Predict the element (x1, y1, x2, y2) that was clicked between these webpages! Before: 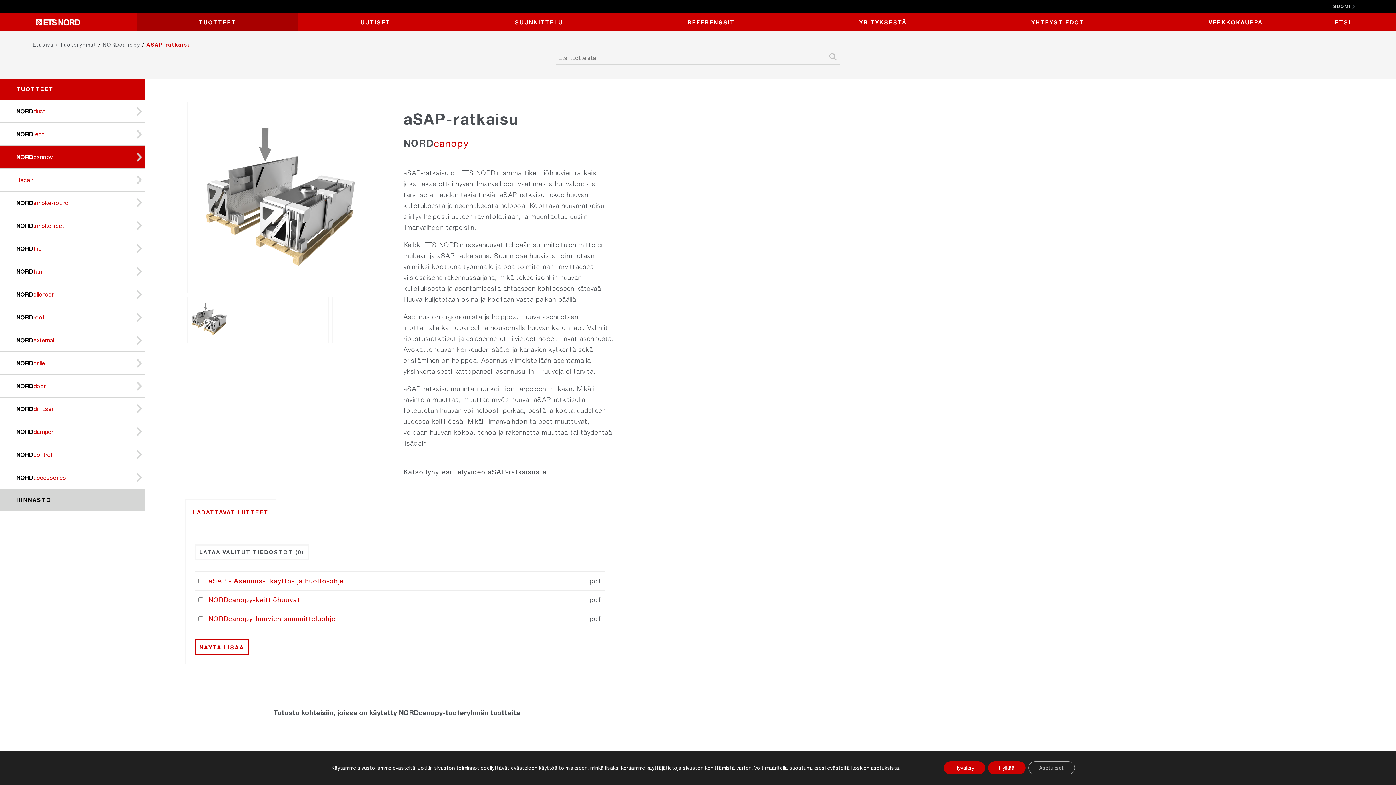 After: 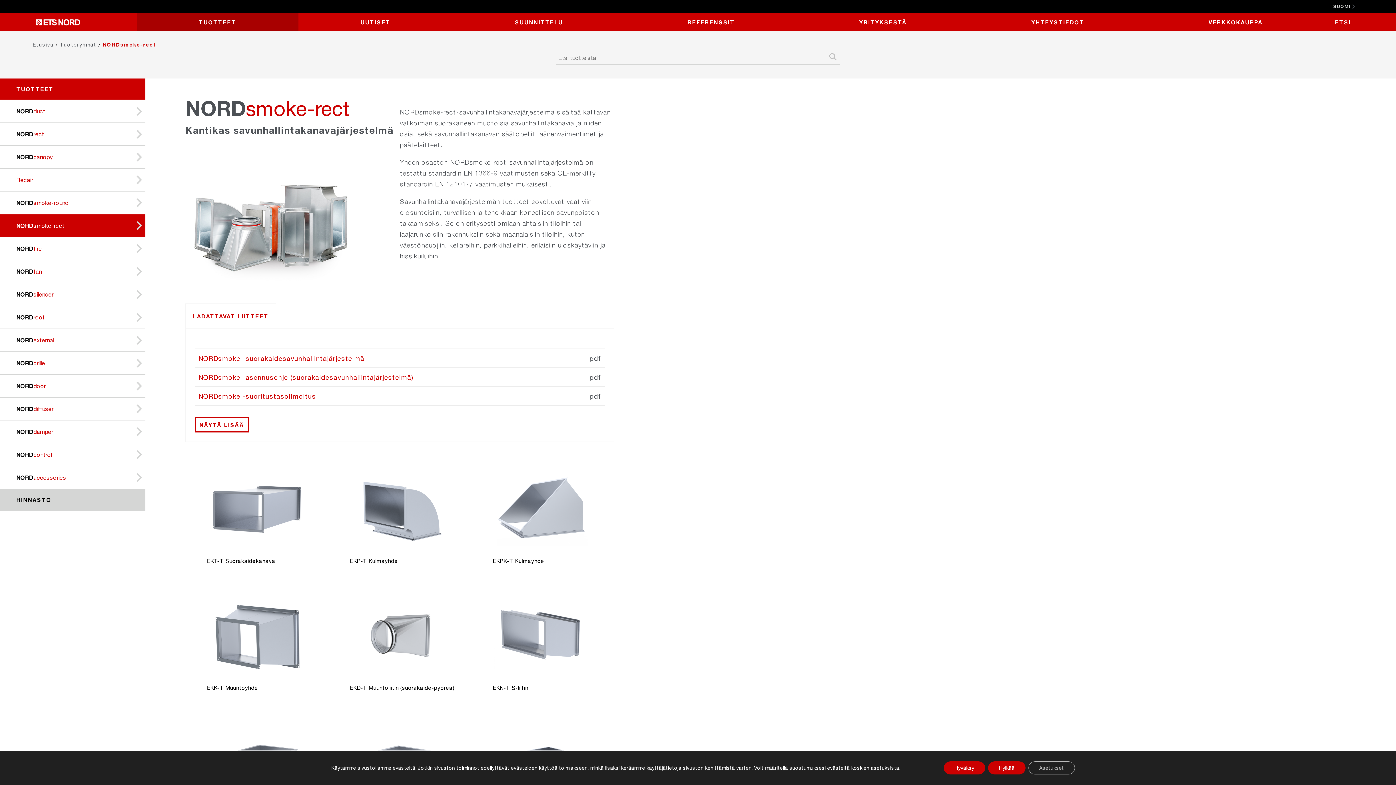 Action: label: NORD
smoke-rect bbox: (7, 214, 133, 237)